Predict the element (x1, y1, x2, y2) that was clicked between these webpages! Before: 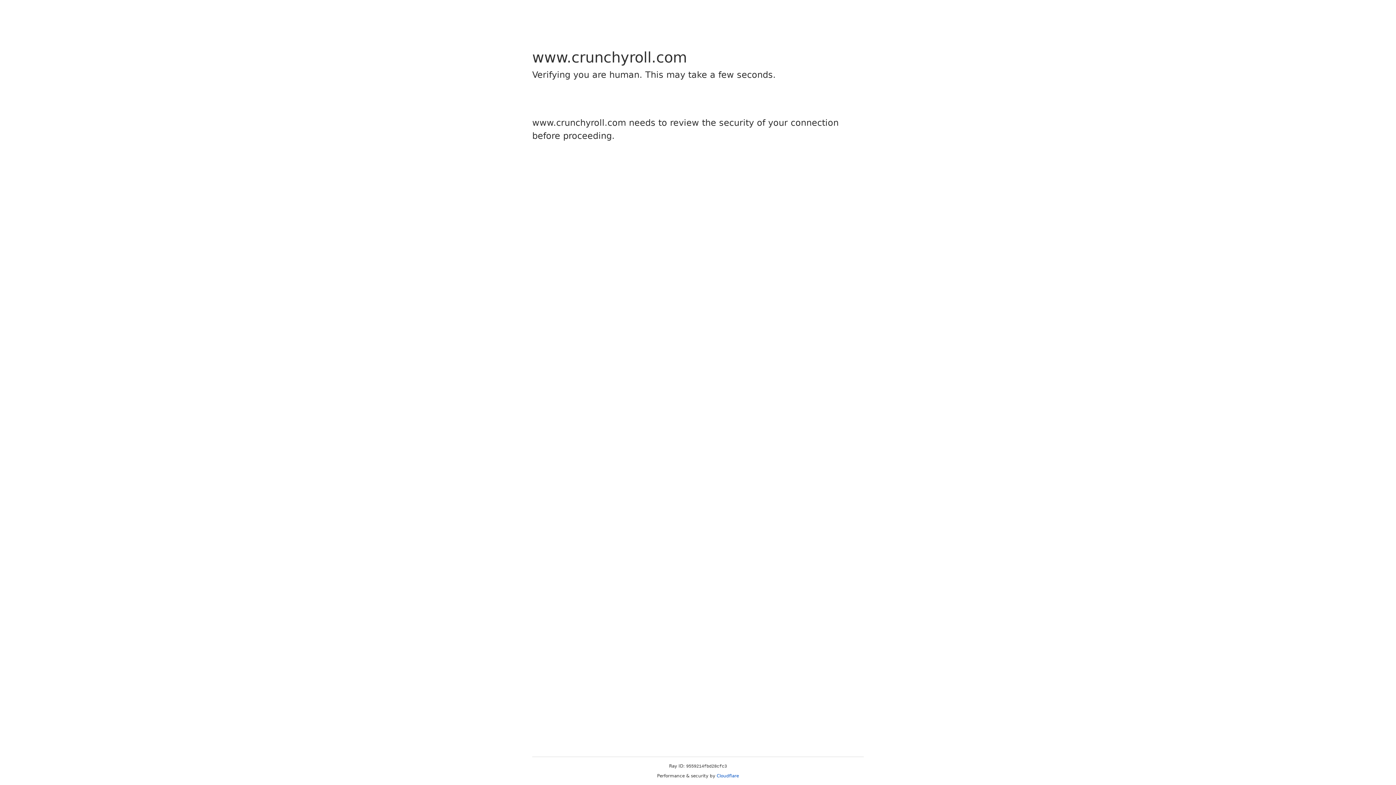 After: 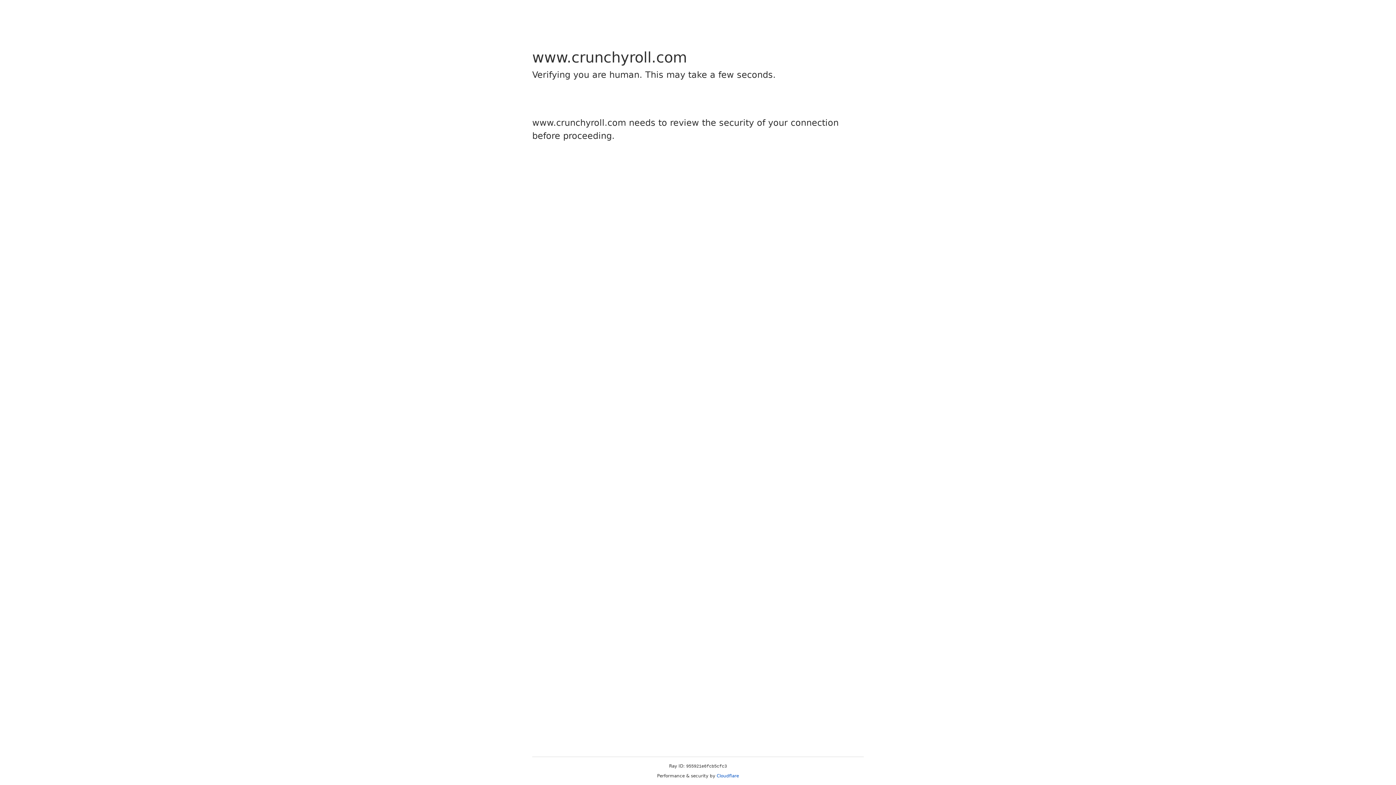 Action: label: Cloudflare bbox: (716, 773, 739, 778)